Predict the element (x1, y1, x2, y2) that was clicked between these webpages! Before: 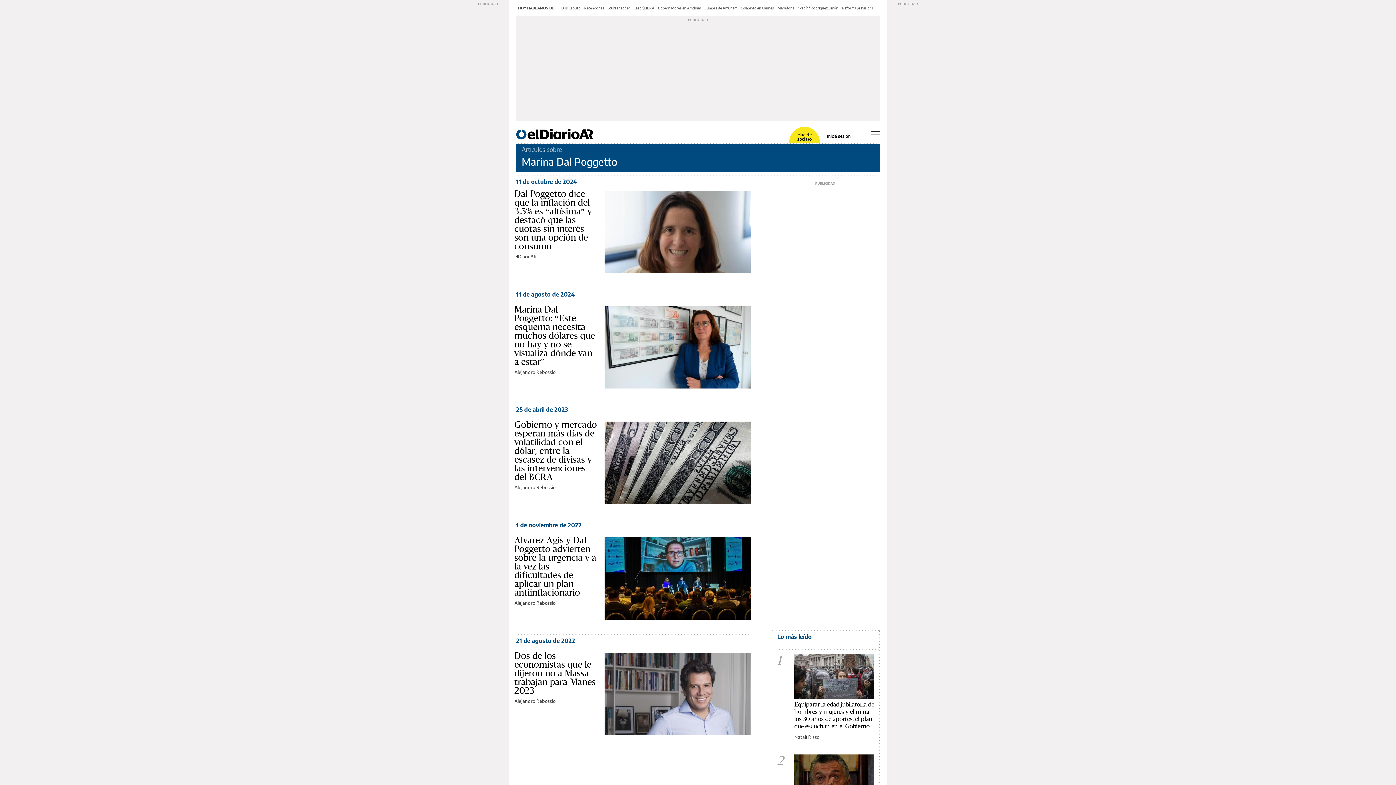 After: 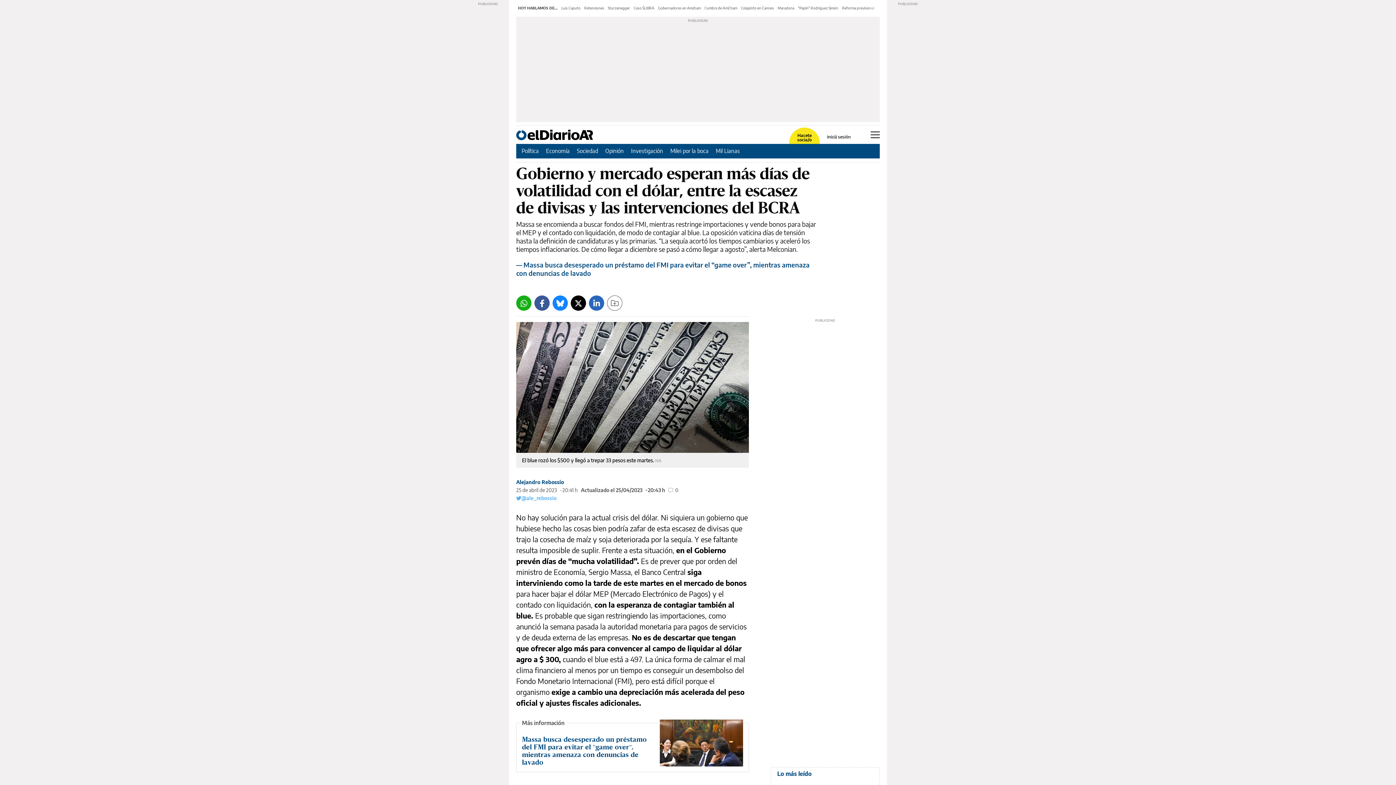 Action: bbox: (514, 420, 597, 482) label: Gobierno y mercado esperan más días de volatilidad con el dólar, entre la escasez de divisas y las intervenciones del BCRA